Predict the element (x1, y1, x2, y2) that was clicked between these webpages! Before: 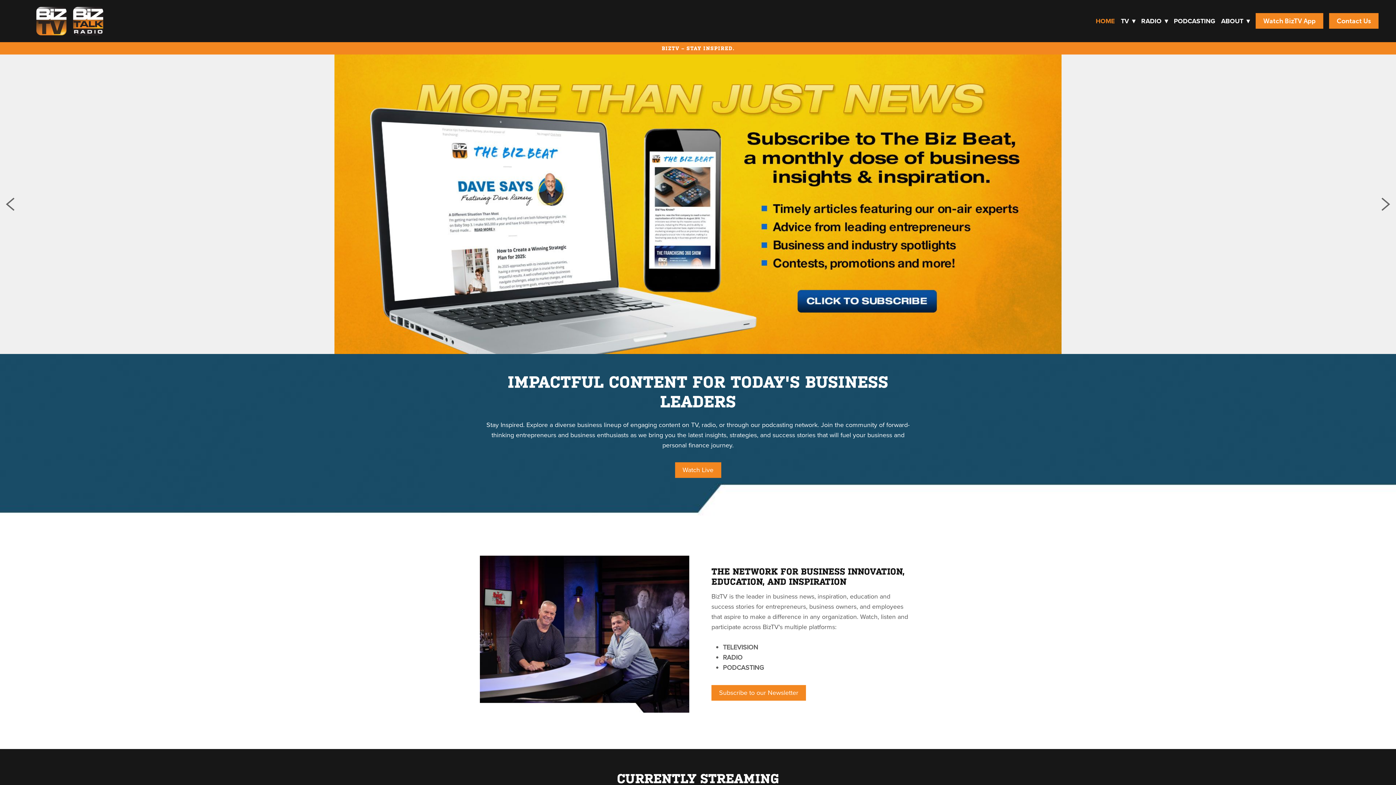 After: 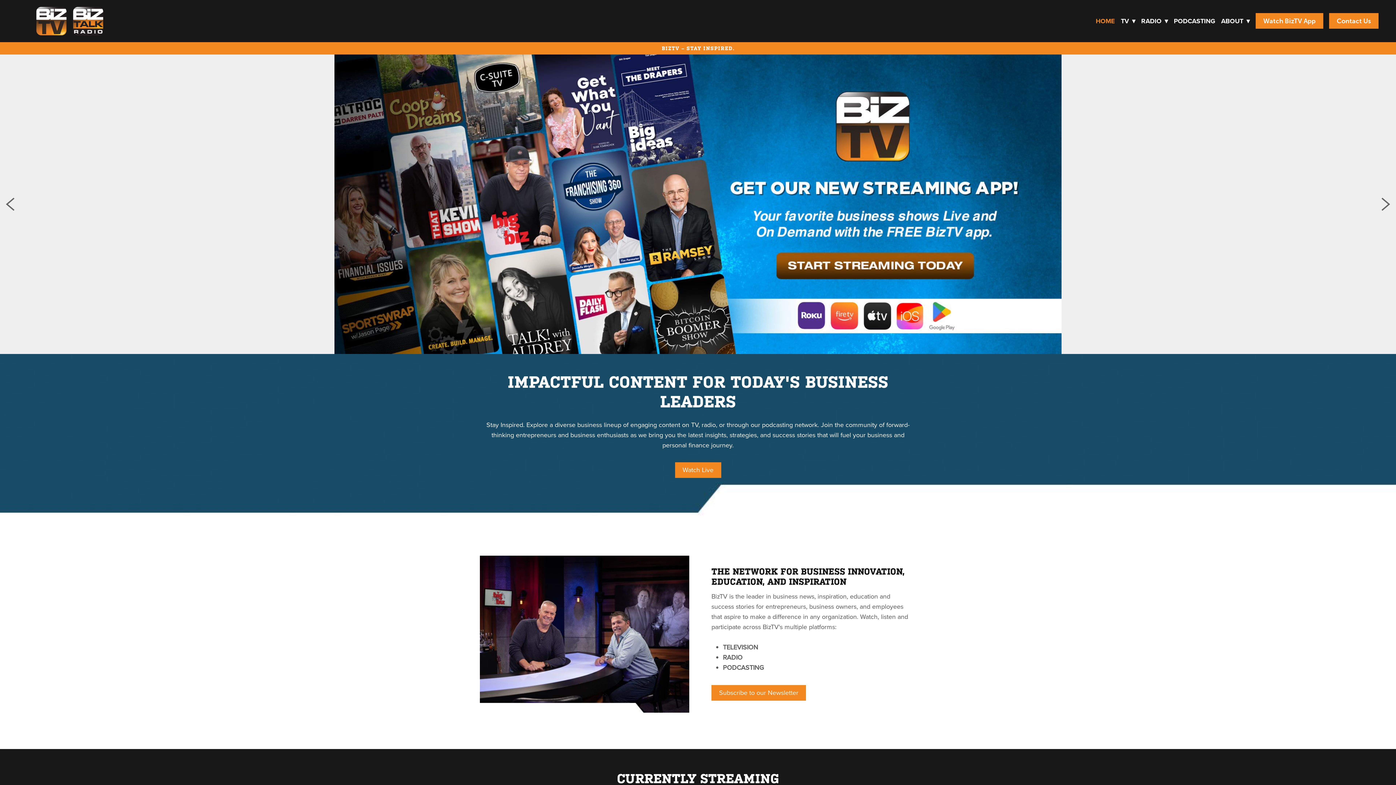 Action: bbox: (1376, 54, 1396, 354) label: Next